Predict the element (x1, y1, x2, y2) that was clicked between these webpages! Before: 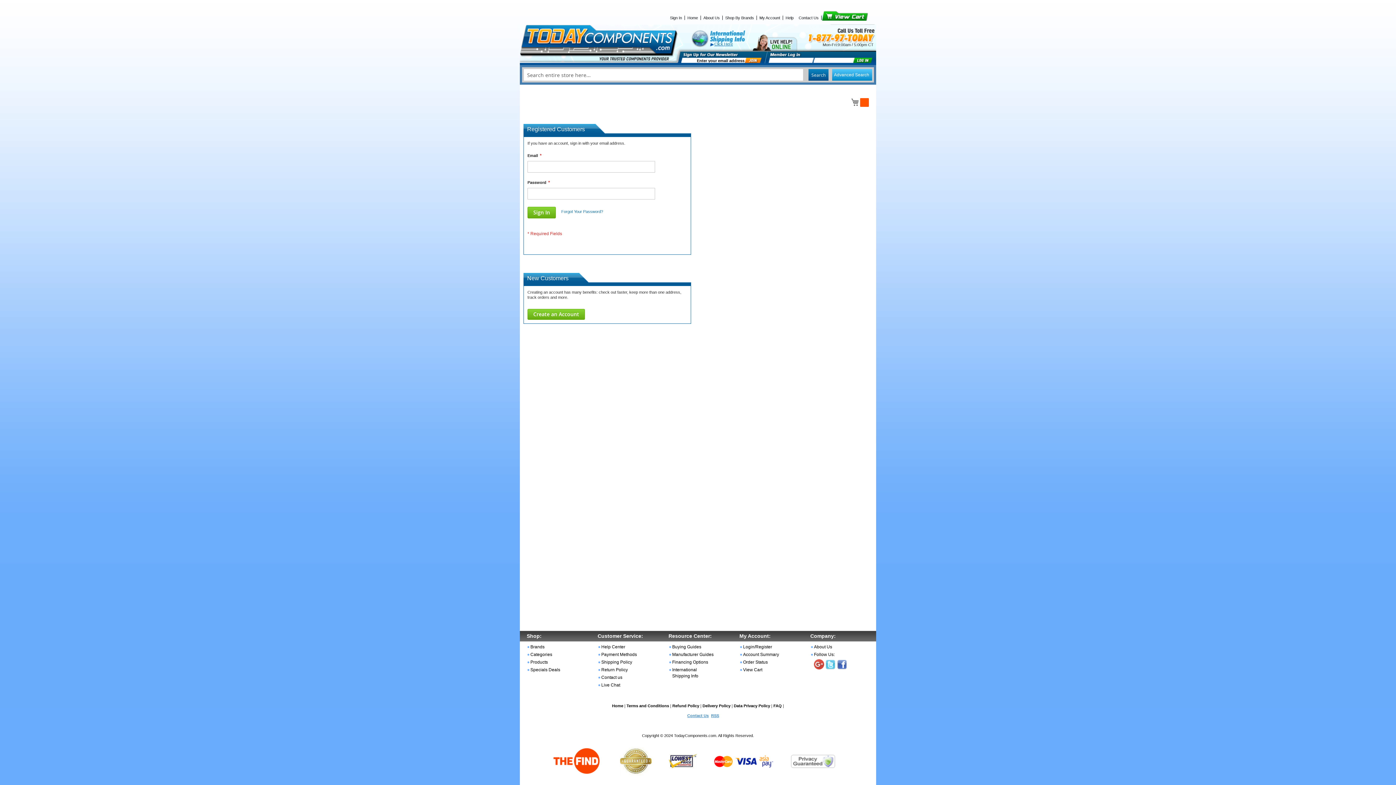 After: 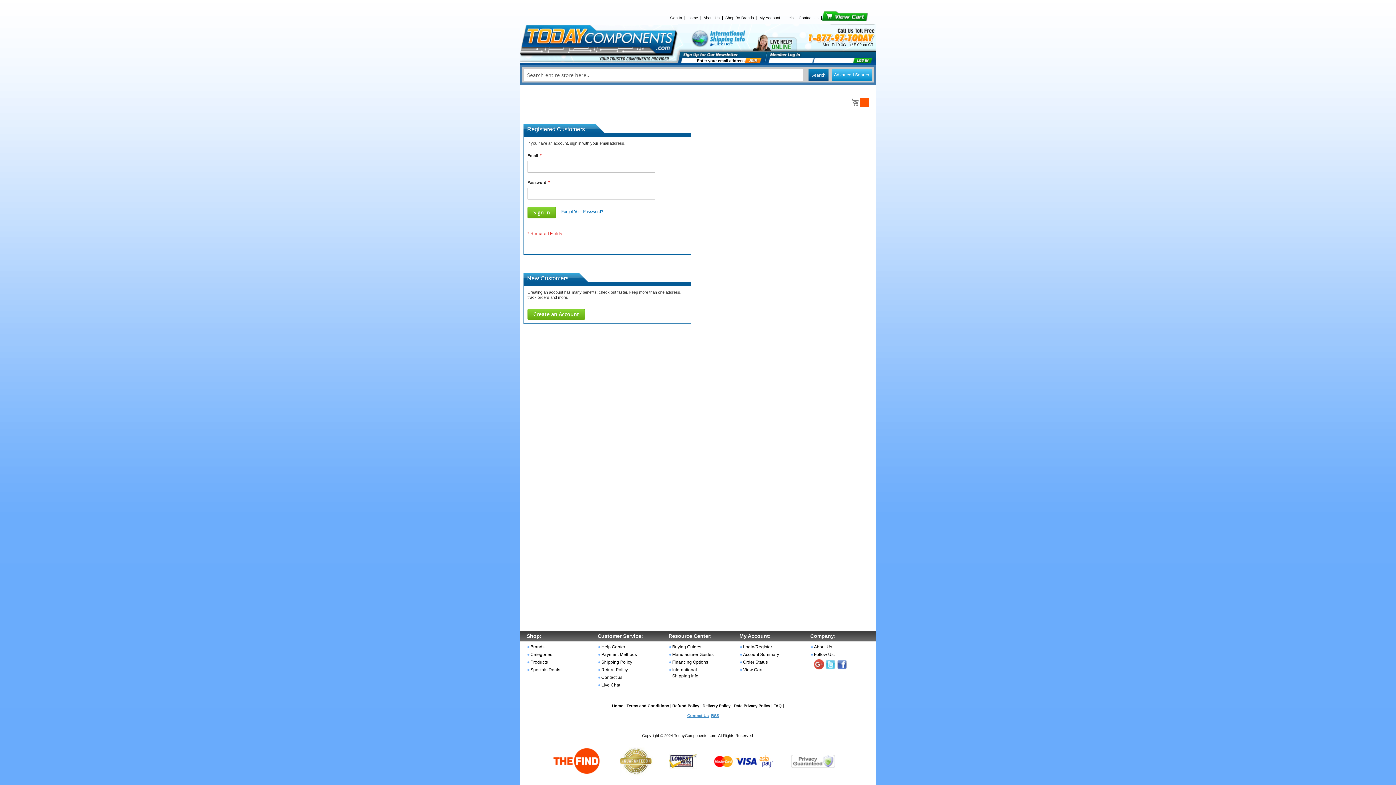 Action: bbox: (667, 15, 685, 20) label: Sign In